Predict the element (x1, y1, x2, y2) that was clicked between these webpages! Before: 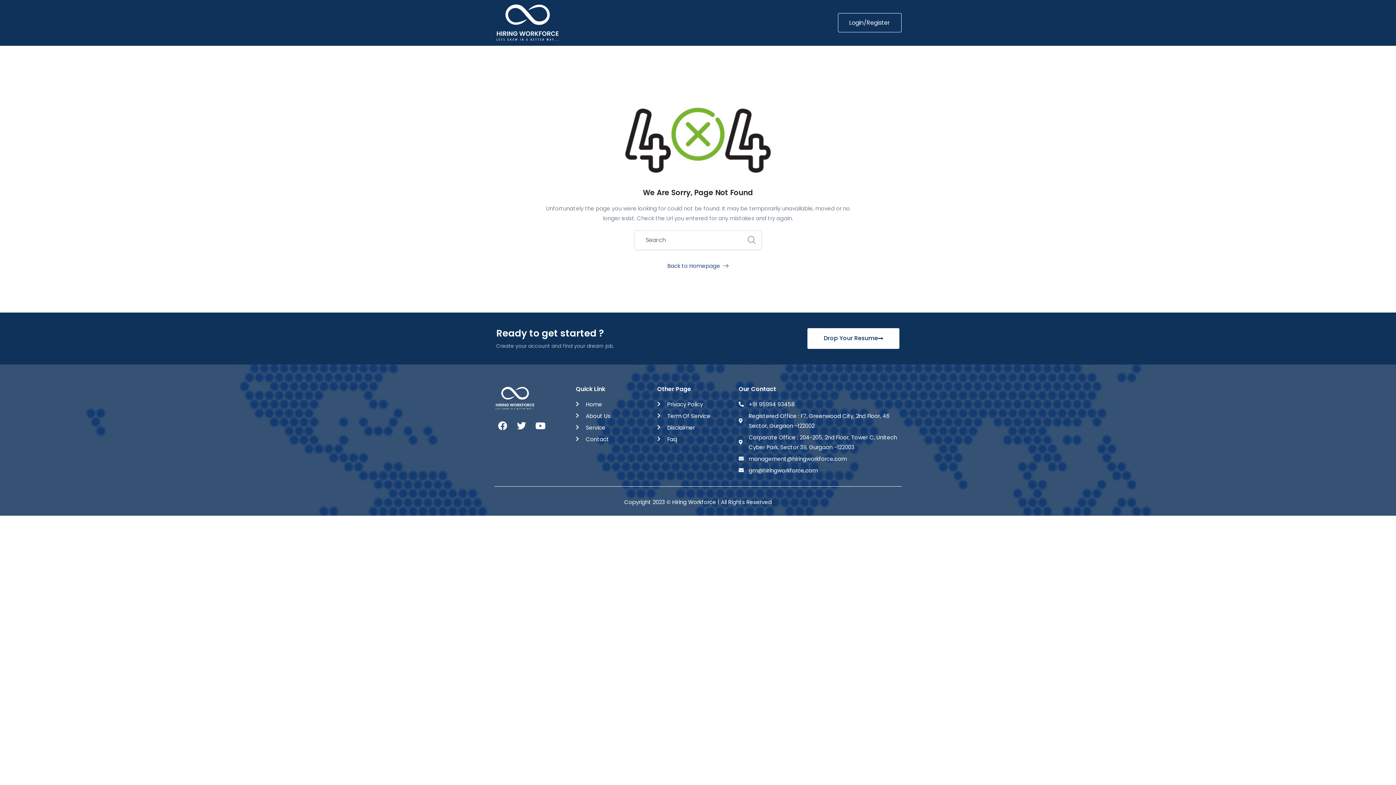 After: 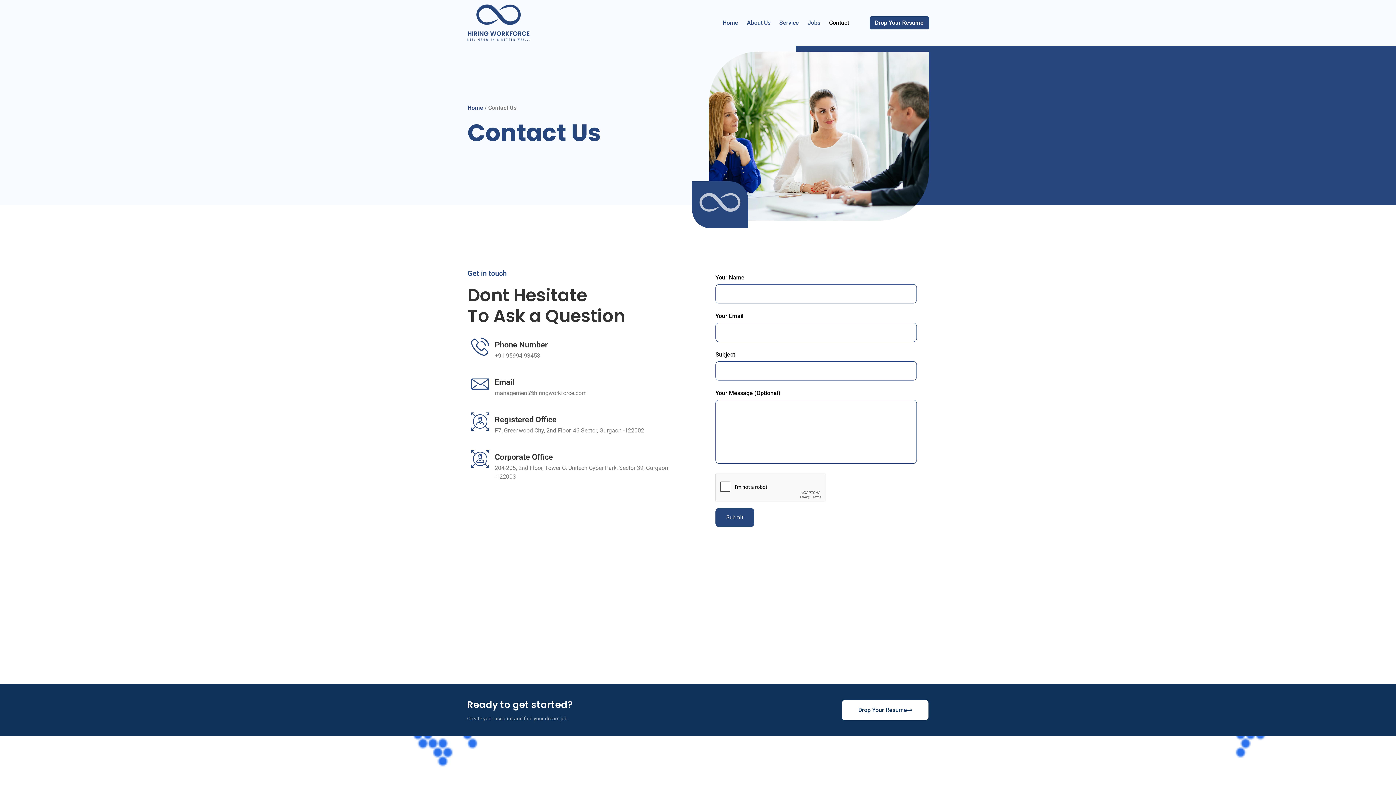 Action: label: Contact bbox: (576, 434, 657, 444)